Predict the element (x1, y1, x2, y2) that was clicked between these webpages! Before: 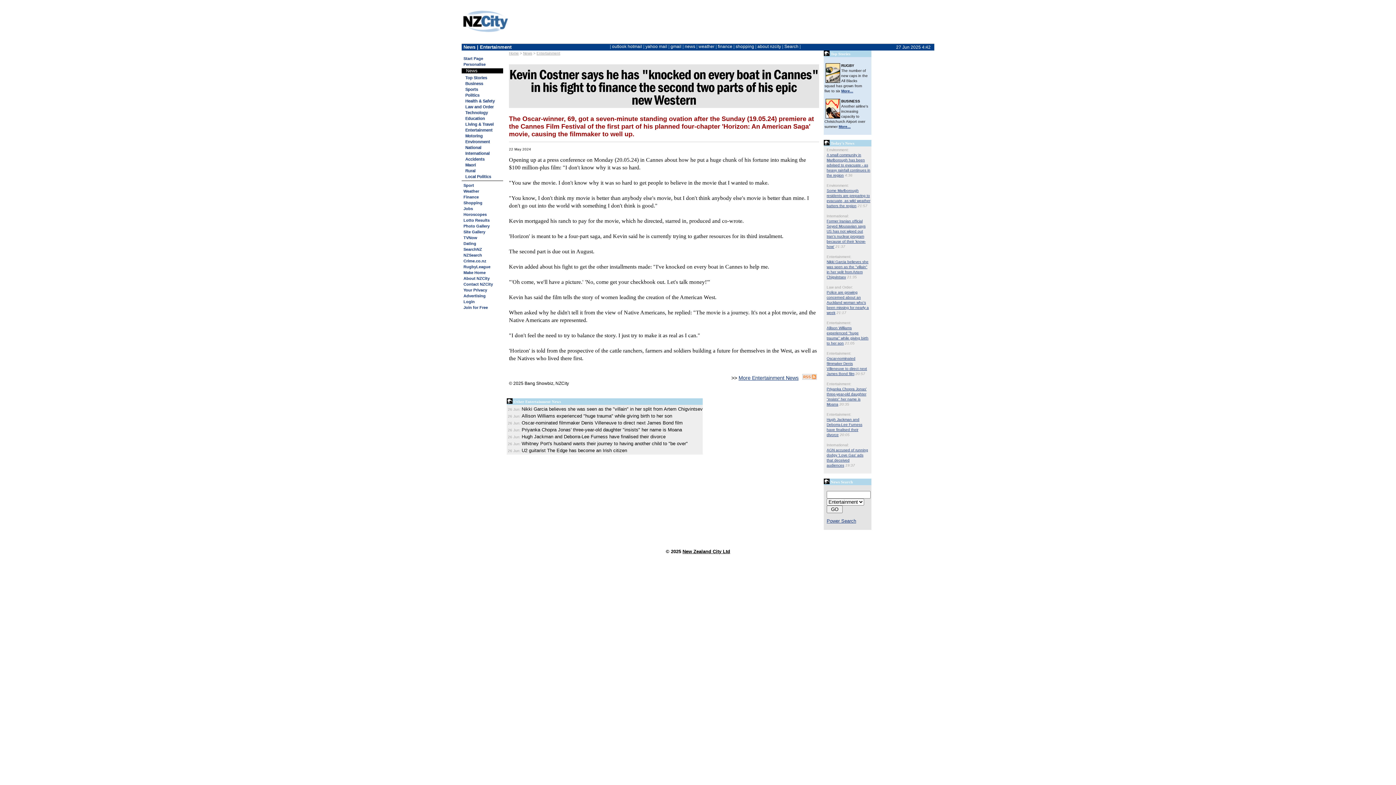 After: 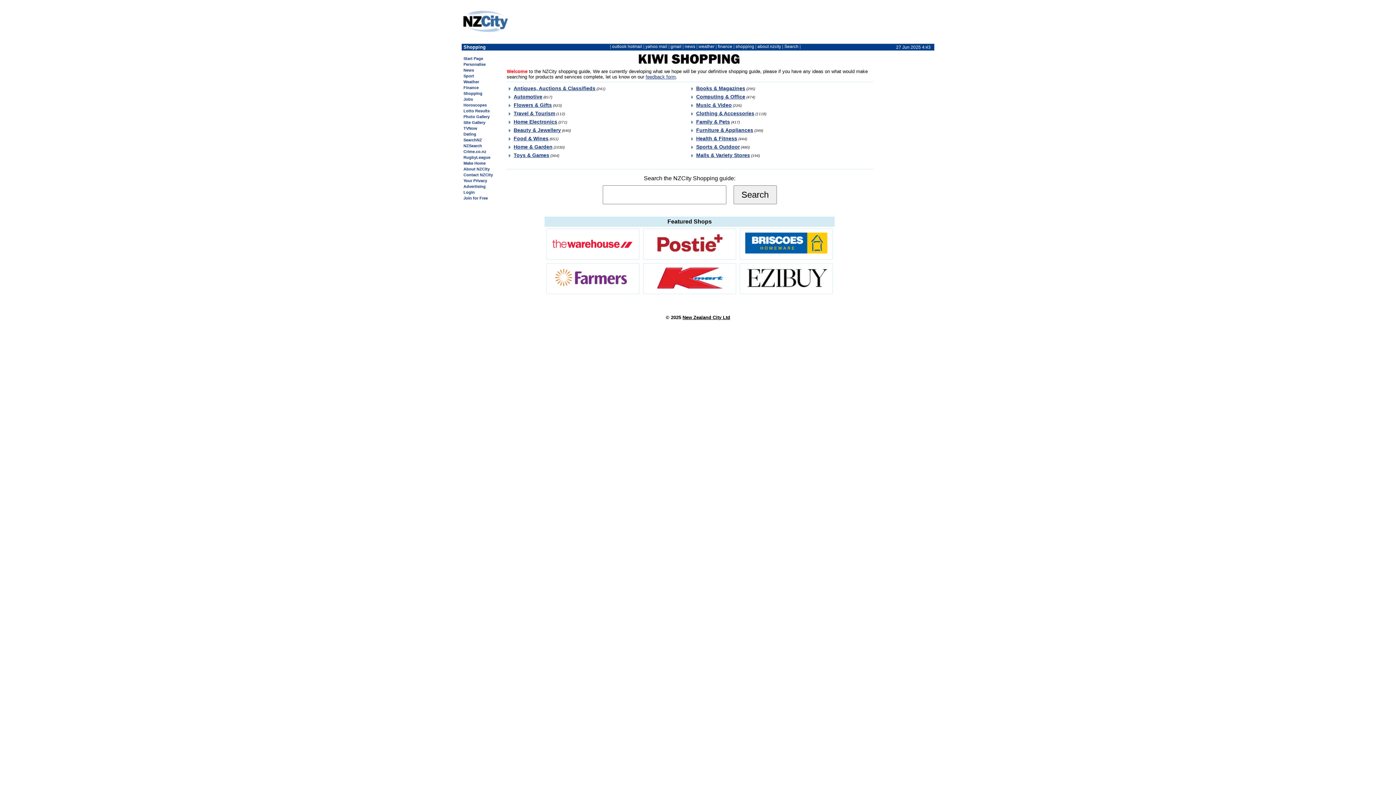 Action: label: Shopping bbox: (463, 200, 482, 205)